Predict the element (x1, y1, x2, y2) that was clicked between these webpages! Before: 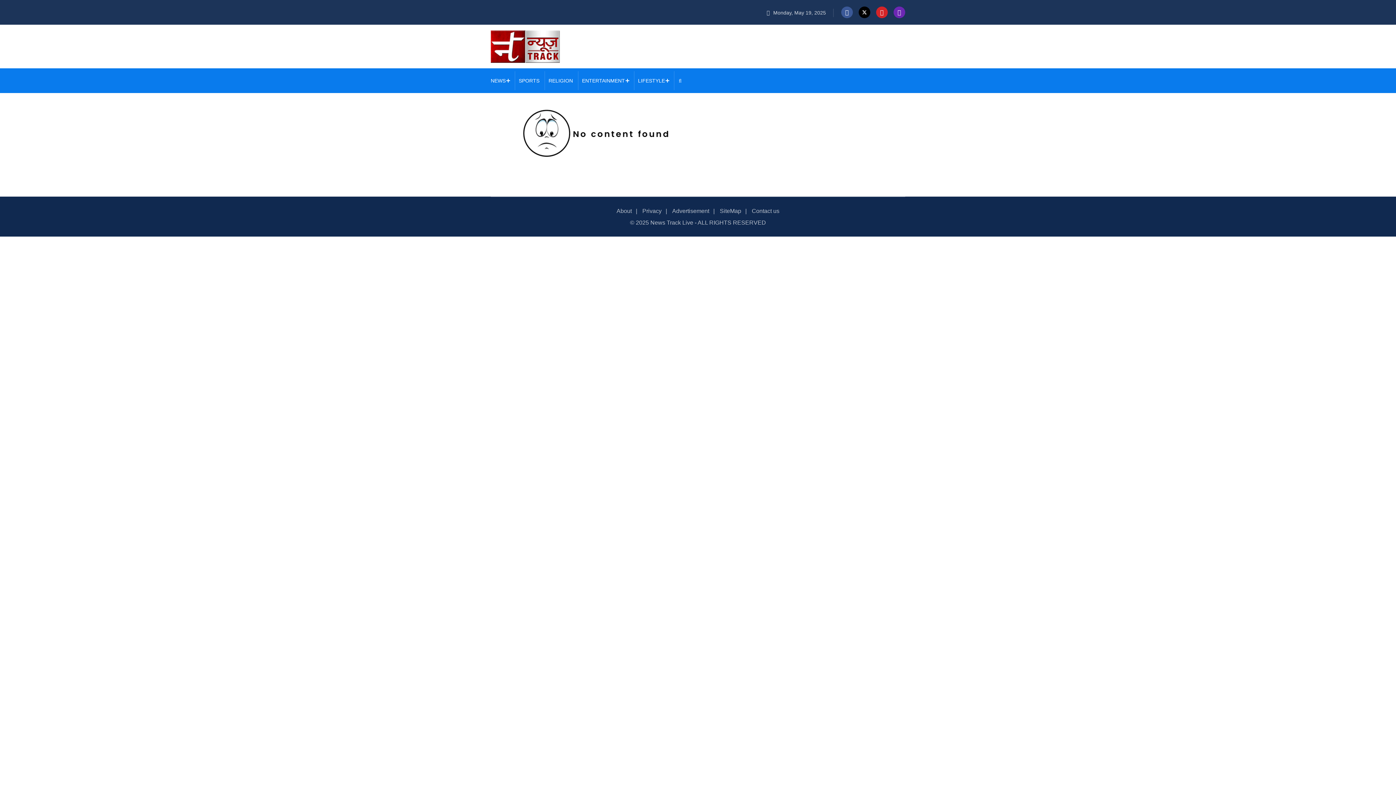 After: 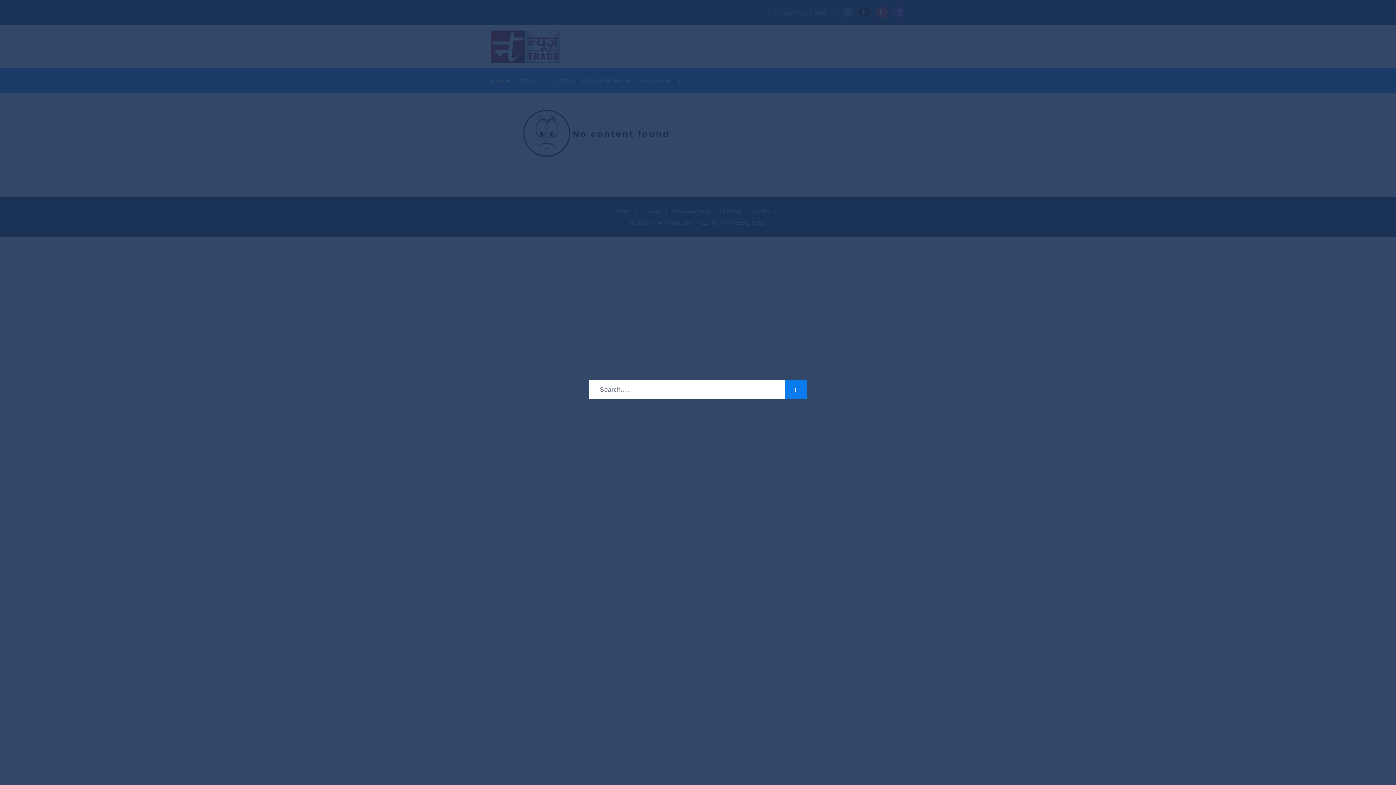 Action: bbox: (678, 77, 682, 83)